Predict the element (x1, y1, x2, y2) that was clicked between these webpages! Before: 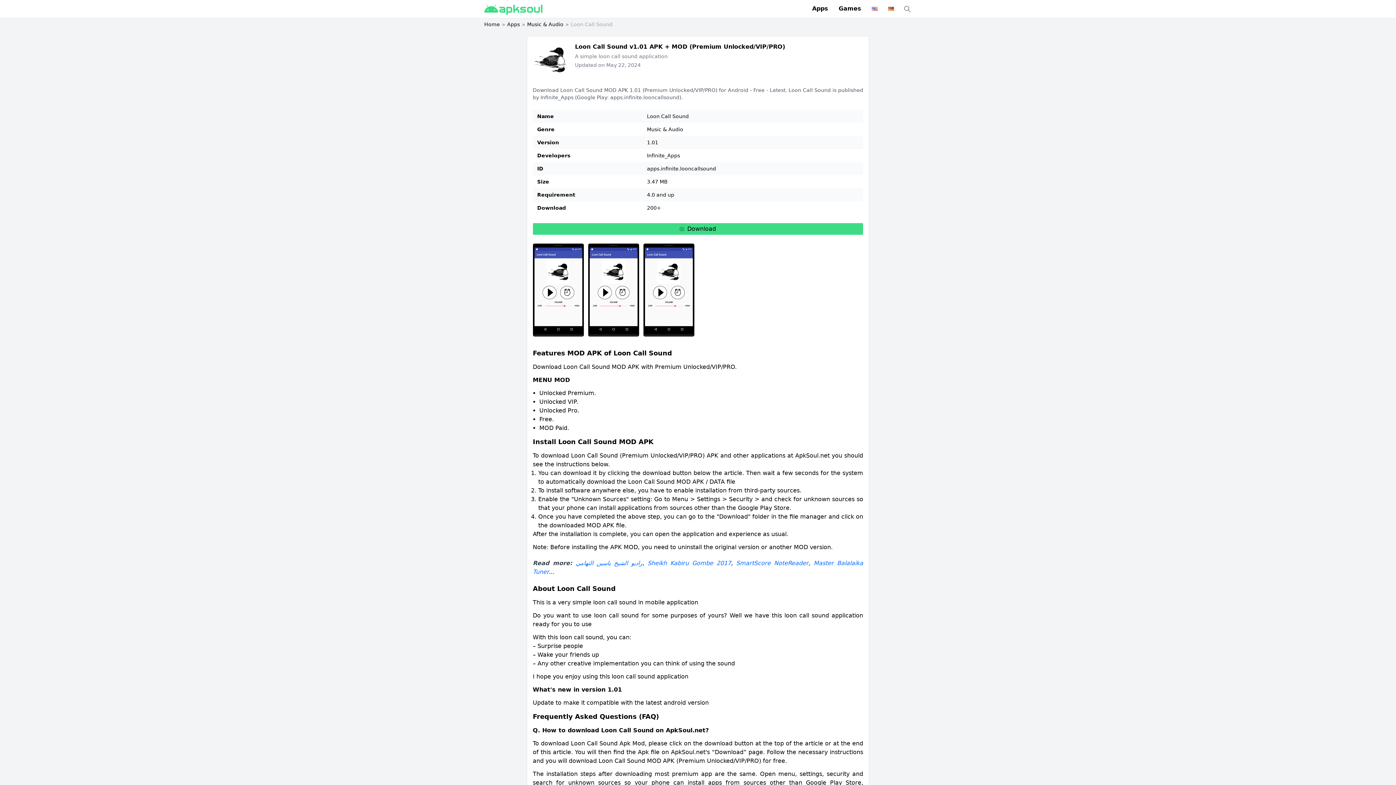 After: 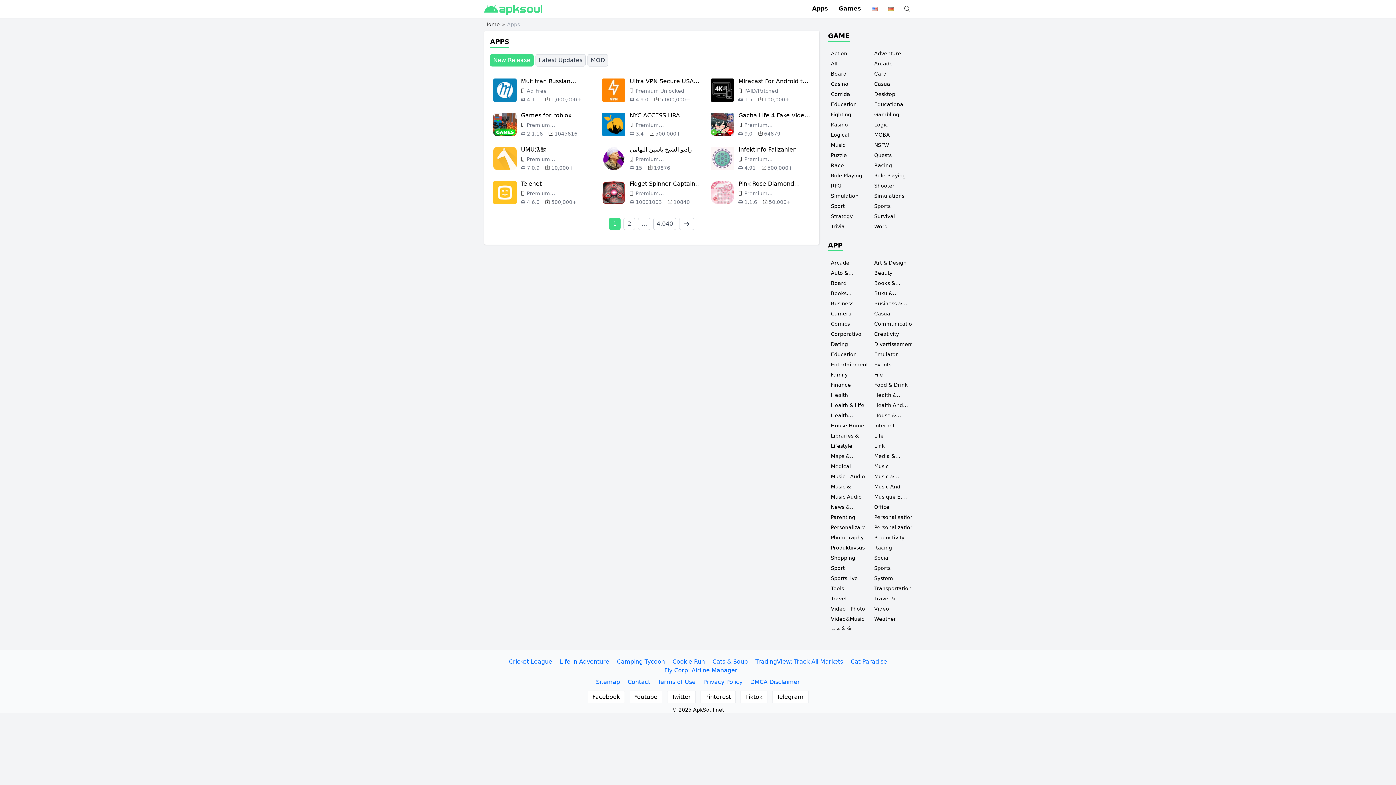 Action: label: Apps bbox: (507, 21, 520, 27)